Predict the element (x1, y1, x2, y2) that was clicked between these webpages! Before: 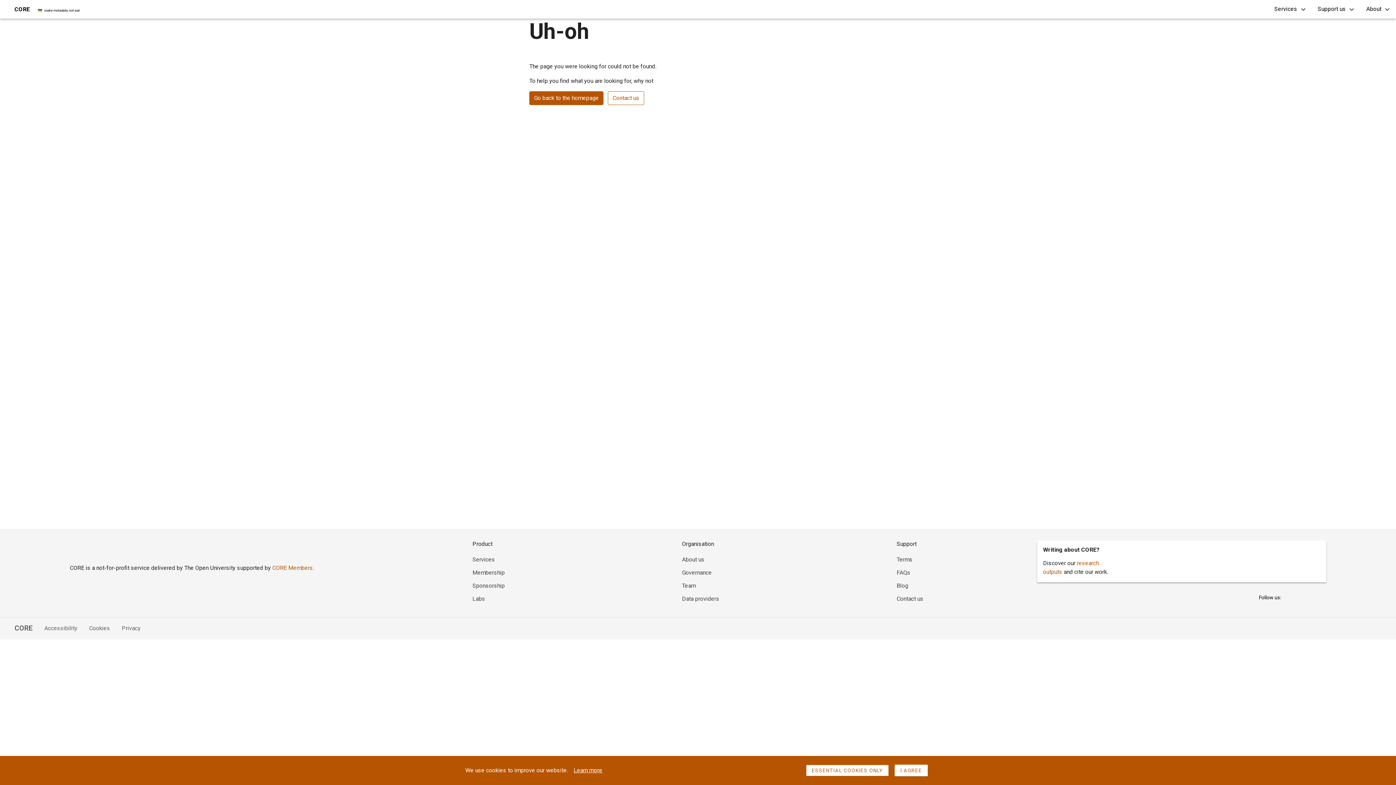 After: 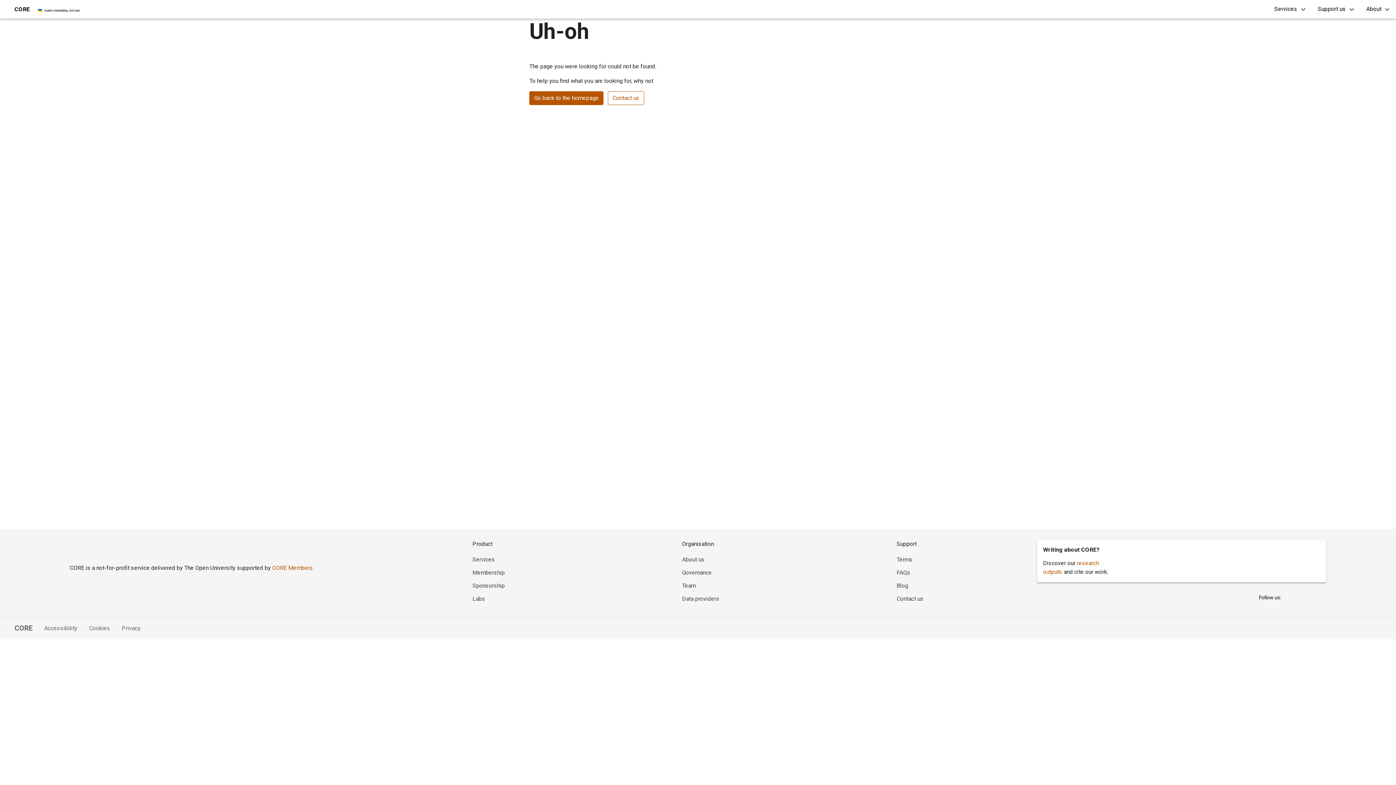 Action: label: Cookies bbox: (77, 624, 110, 633)